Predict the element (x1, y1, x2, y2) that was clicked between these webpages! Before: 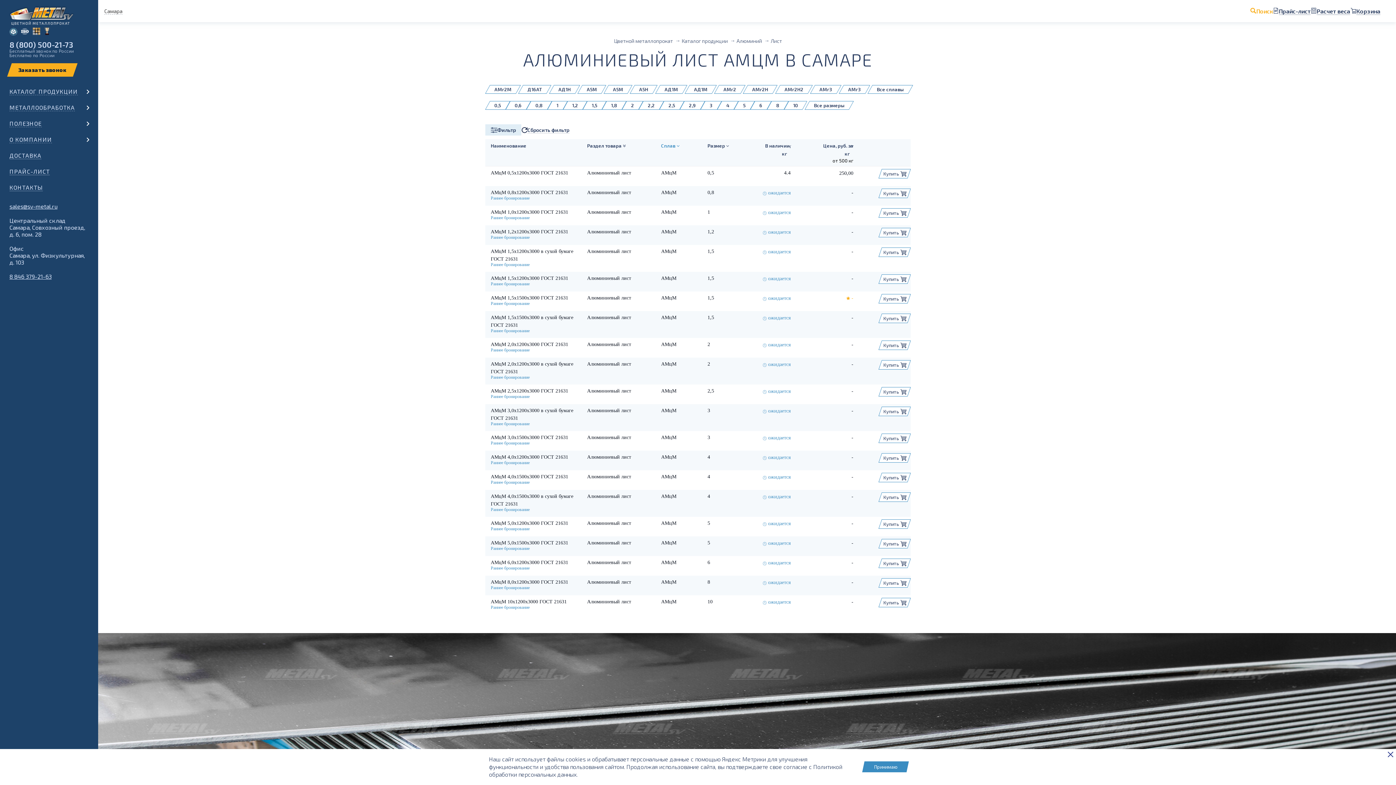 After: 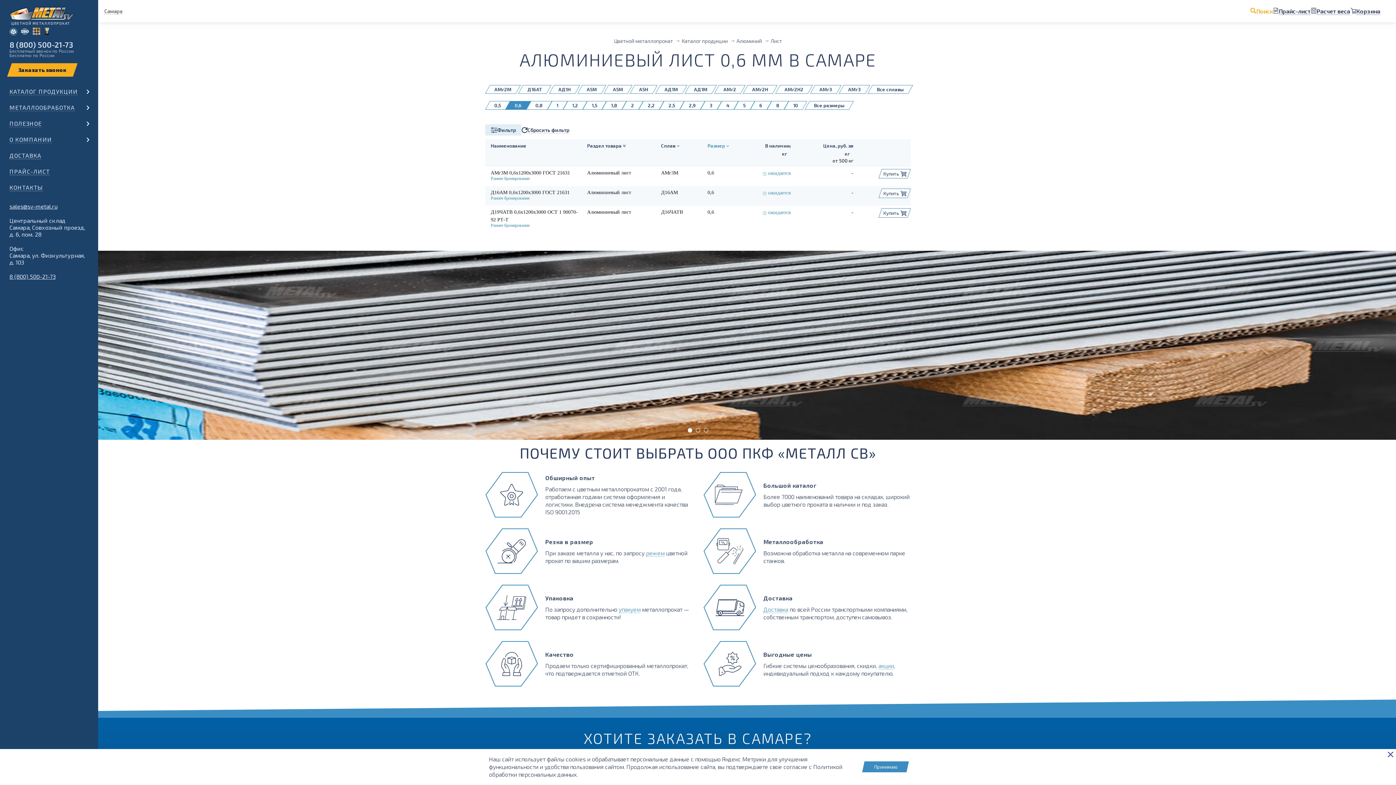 Action: bbox: (505, 101, 531, 109) label: 0,6